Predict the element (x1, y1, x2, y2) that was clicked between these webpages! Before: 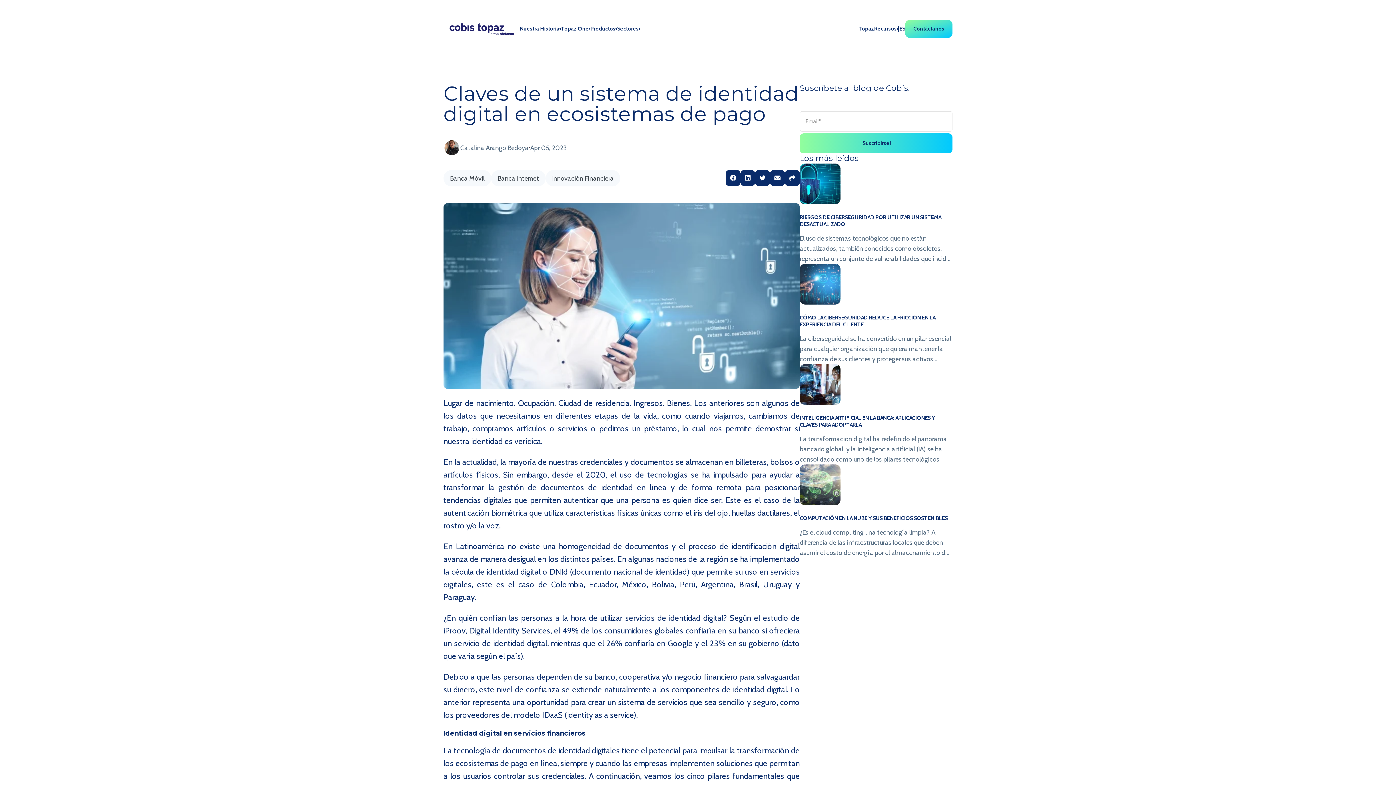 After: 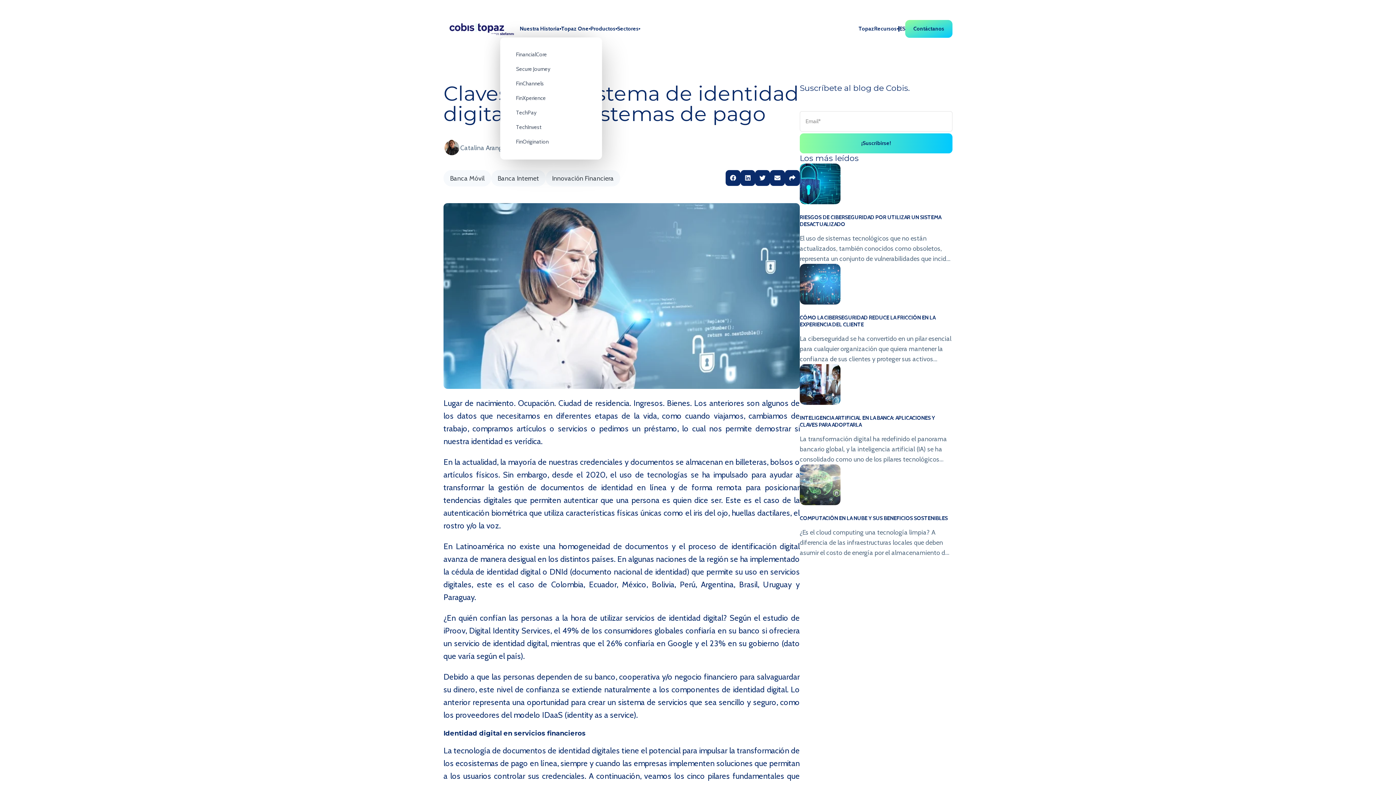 Action: bbox: (561, 15, 590, 42) label: Topaz One